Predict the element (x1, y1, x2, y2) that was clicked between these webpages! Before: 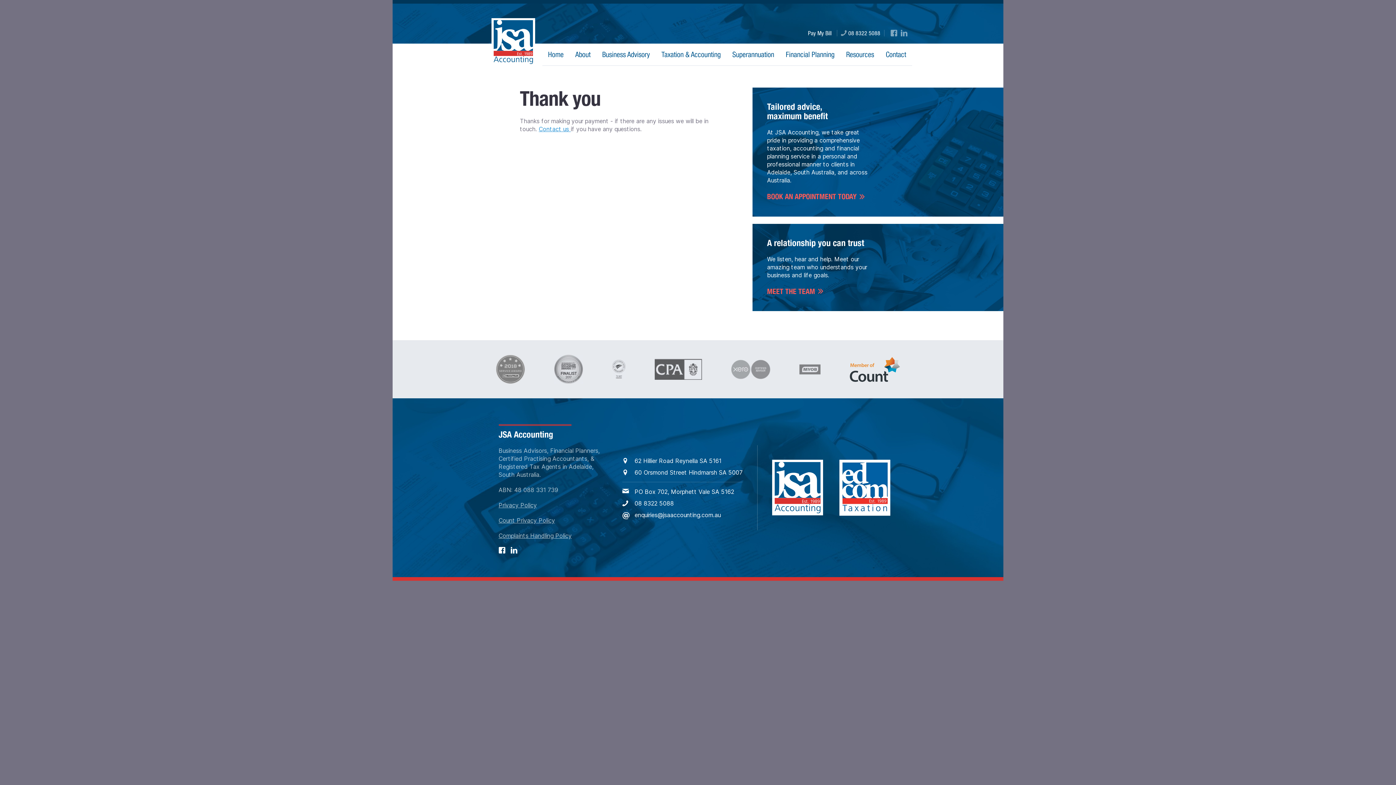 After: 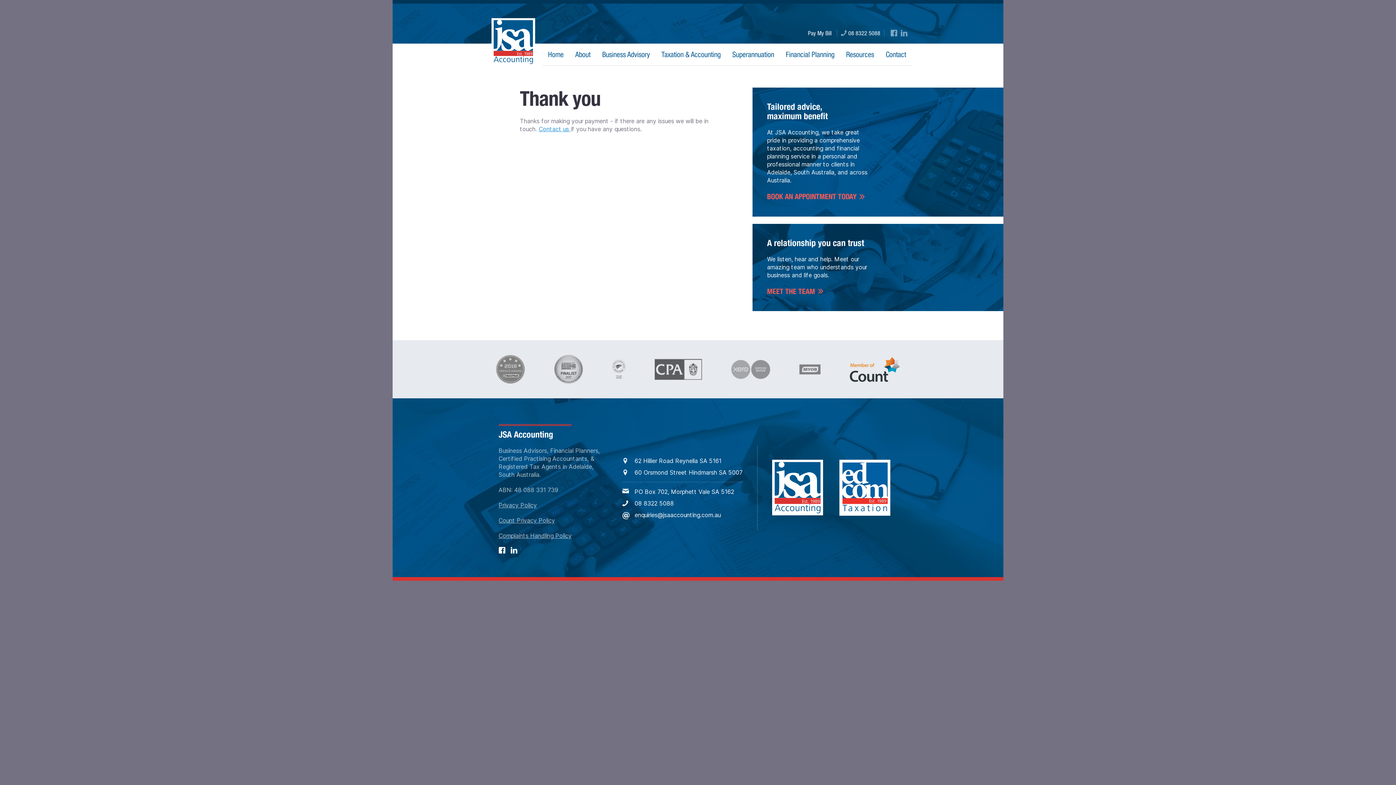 Action: bbox: (640, 344, 716, 394)